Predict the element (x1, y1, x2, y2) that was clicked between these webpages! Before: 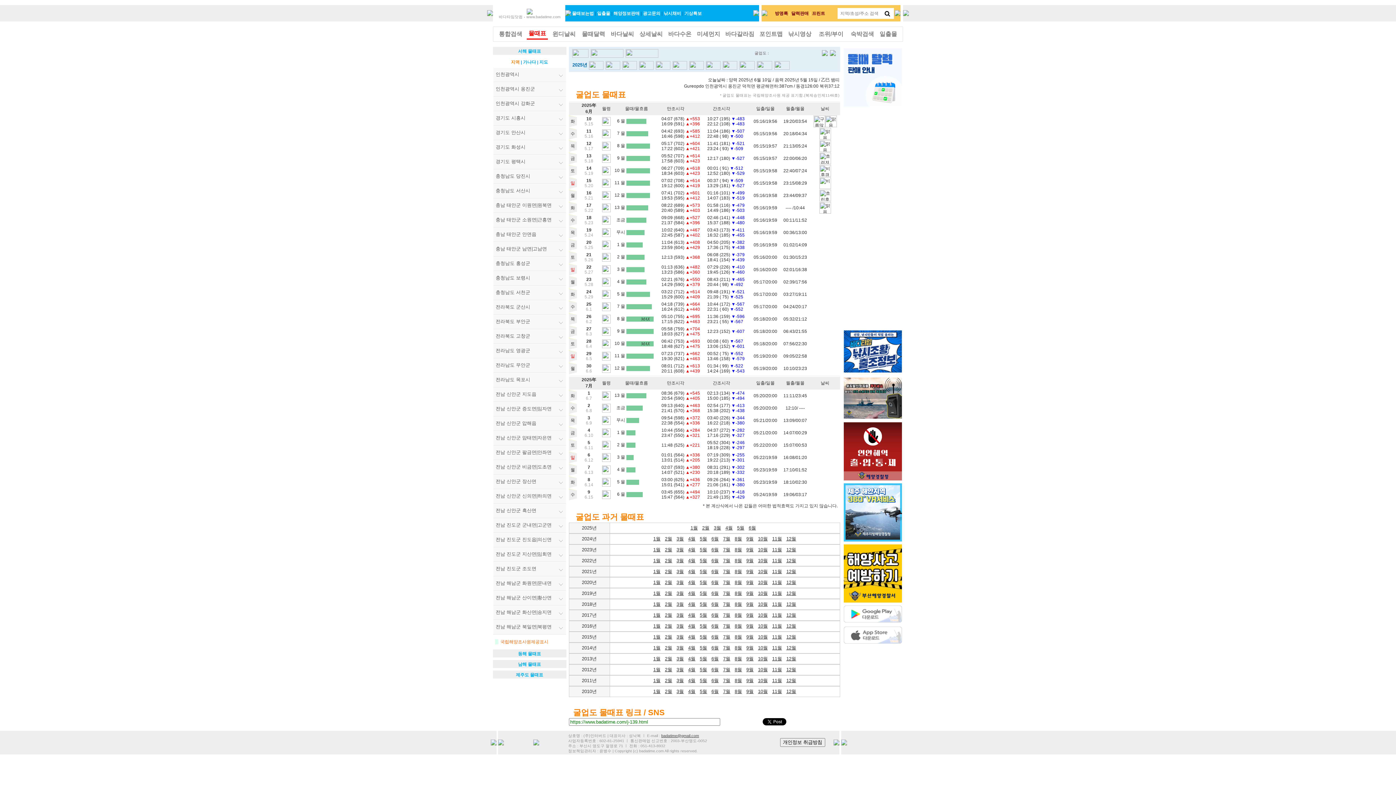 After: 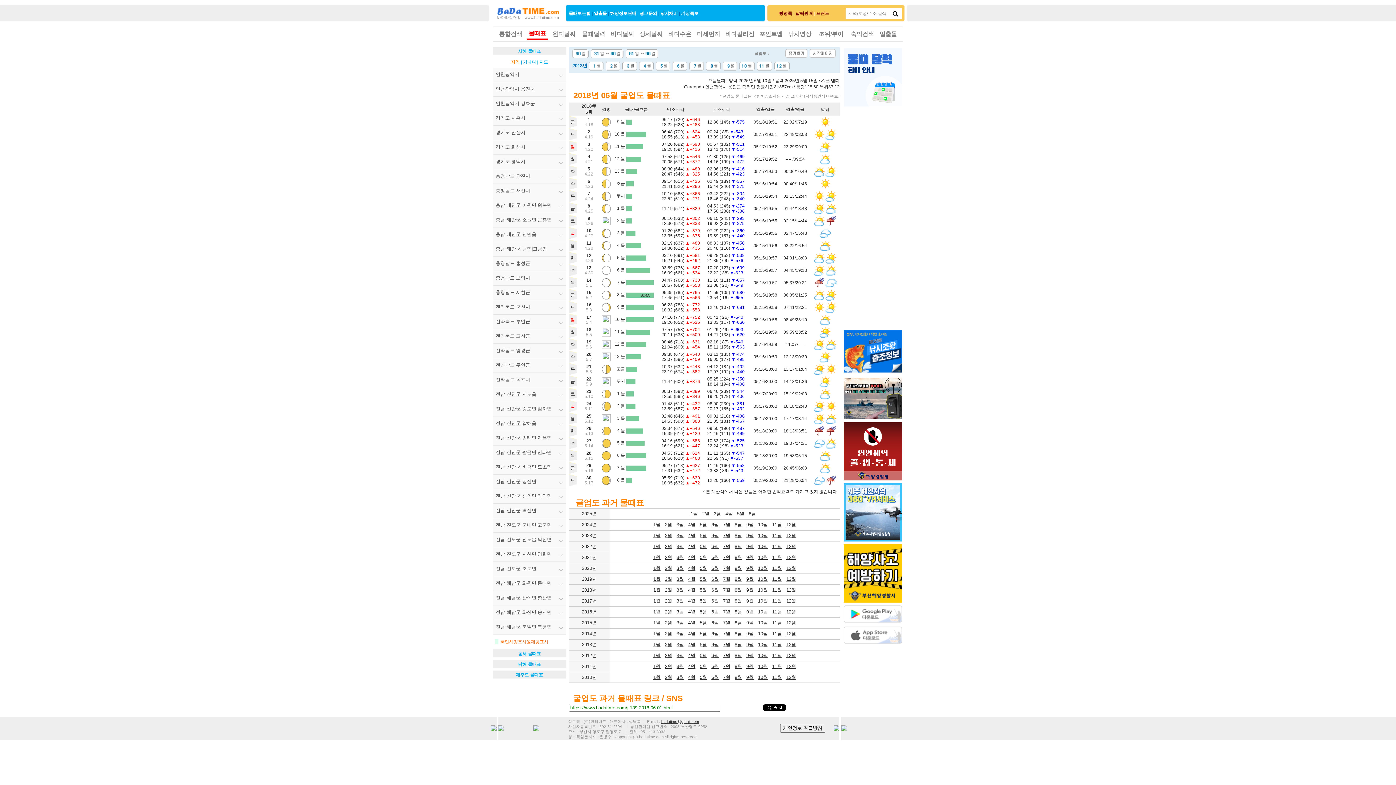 Action: label: 6월 bbox: (711, 601, 718, 607)